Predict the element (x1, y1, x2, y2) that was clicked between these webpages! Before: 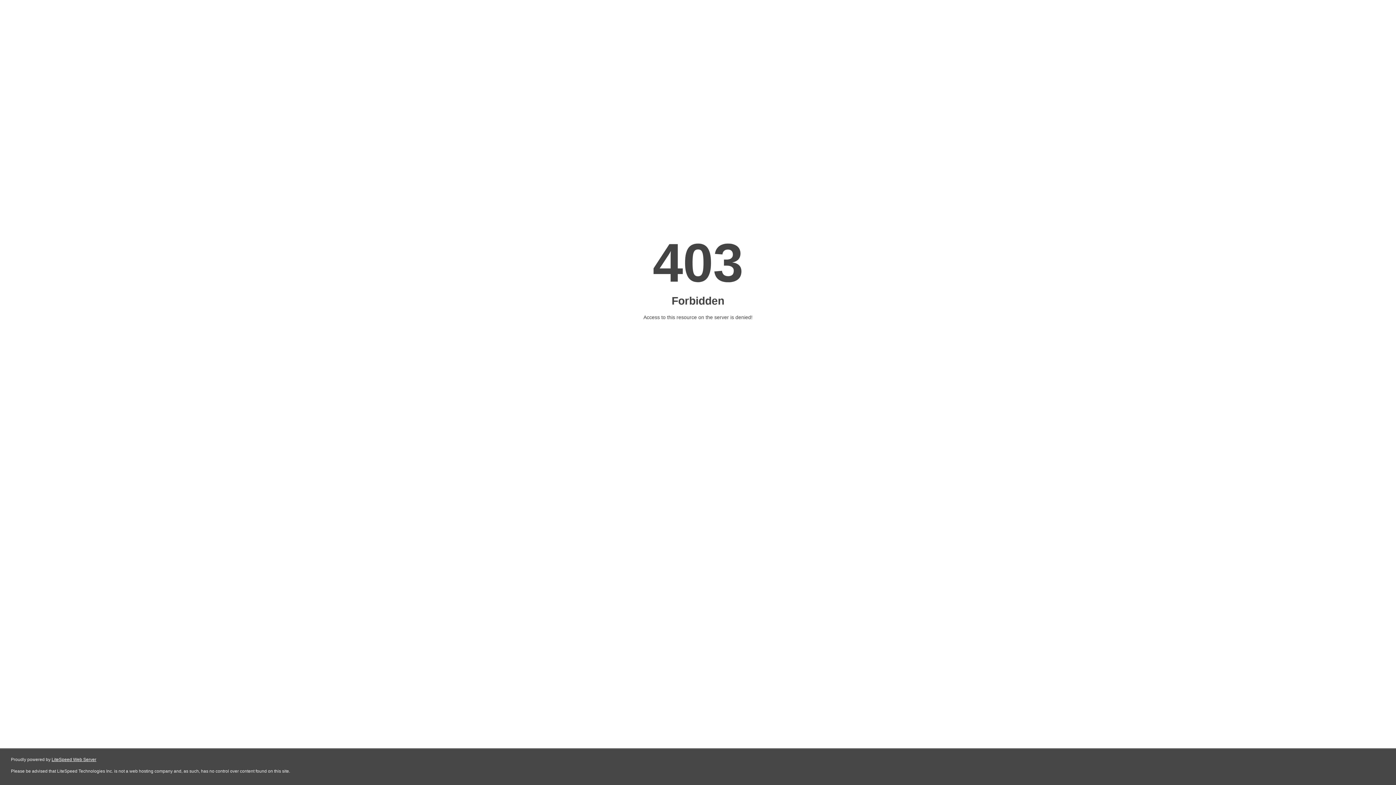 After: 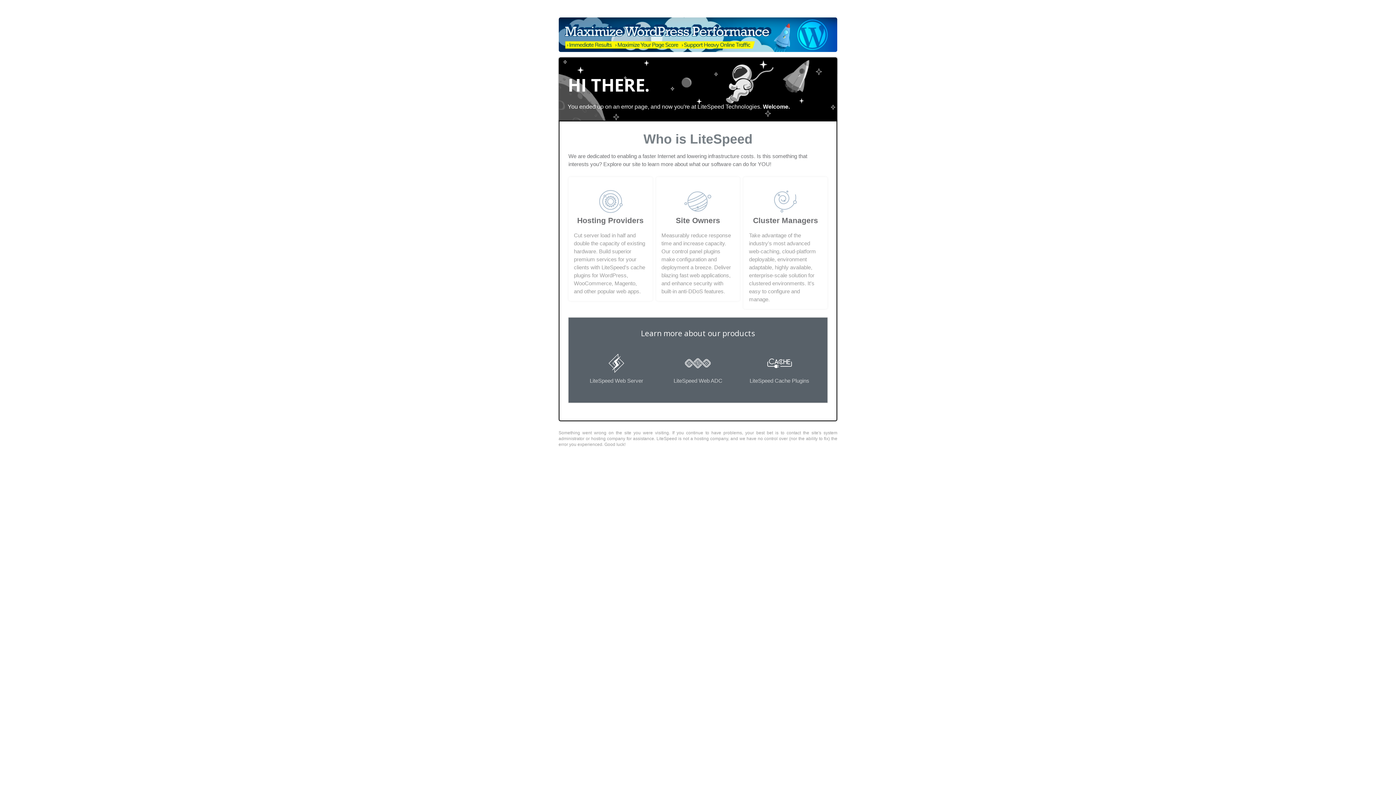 Action: label: LiteSpeed Web Server bbox: (51, 757, 96, 762)